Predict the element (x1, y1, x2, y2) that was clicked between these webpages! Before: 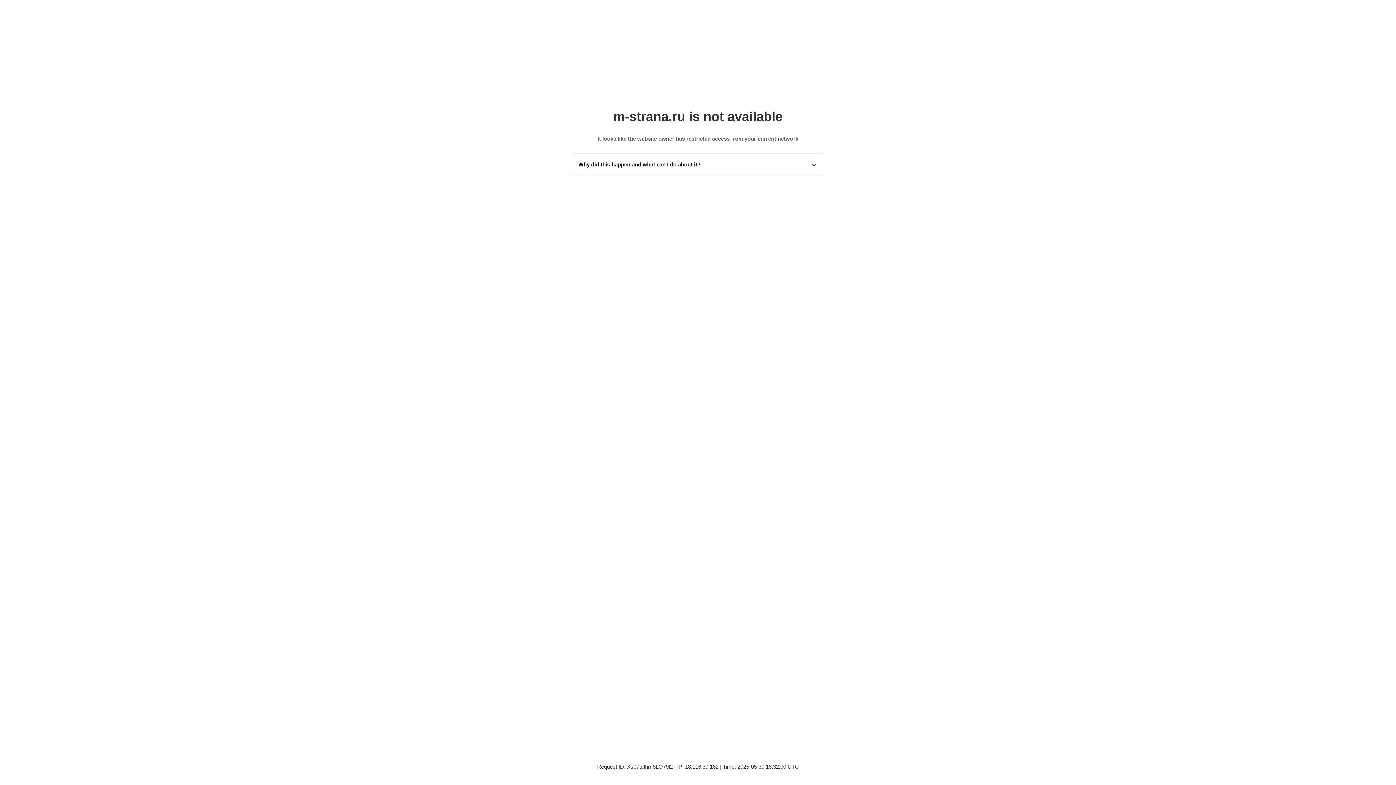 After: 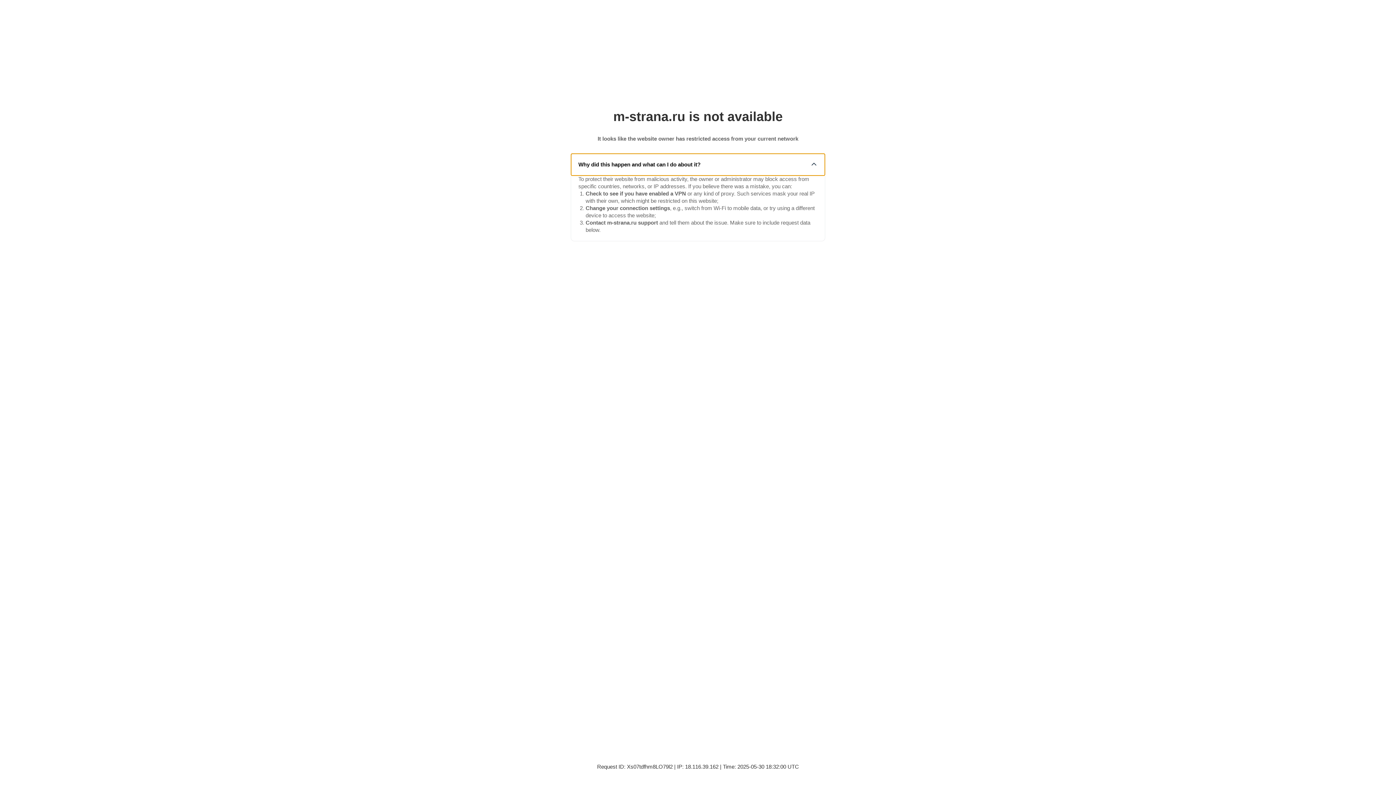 Action: label: Why did this happen and what can I do about it? bbox: (571, 153, 825, 175)